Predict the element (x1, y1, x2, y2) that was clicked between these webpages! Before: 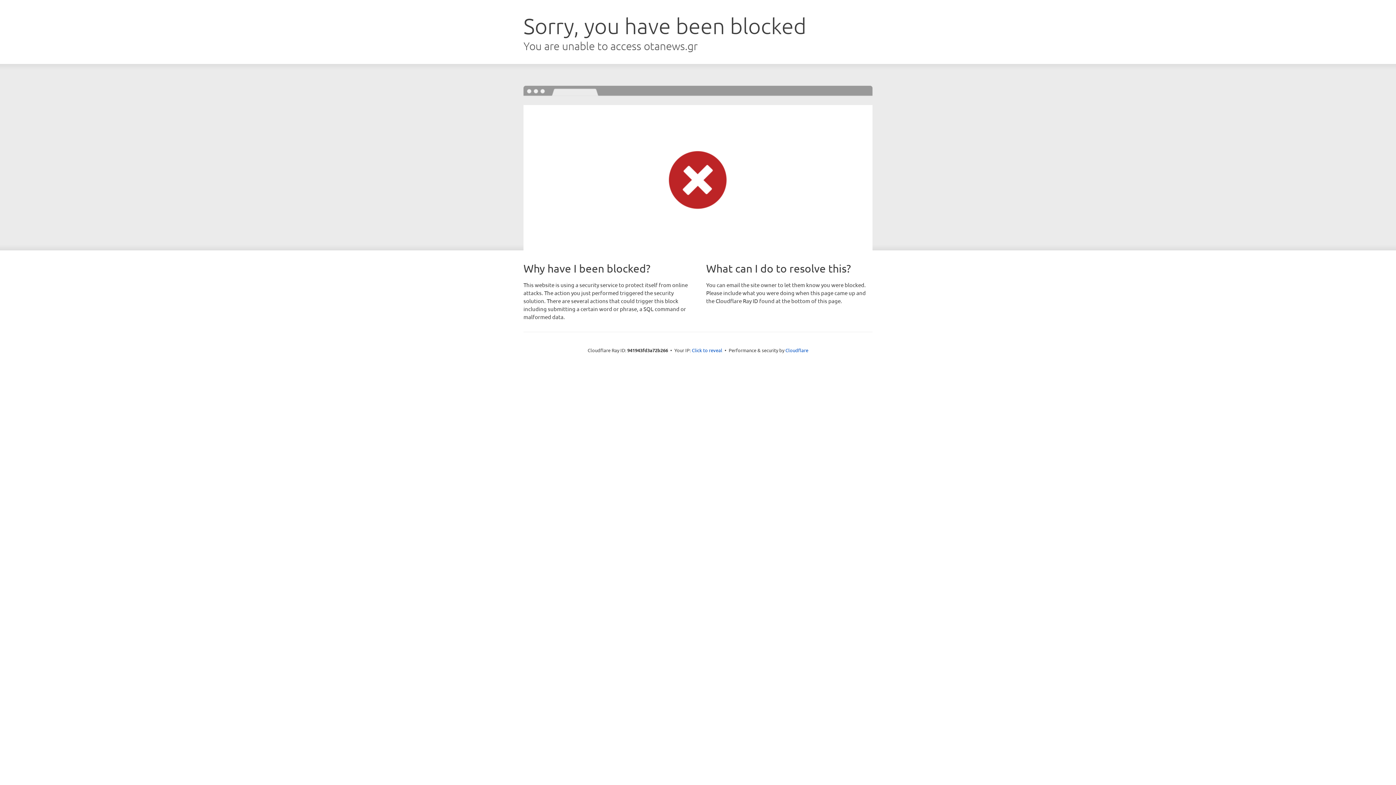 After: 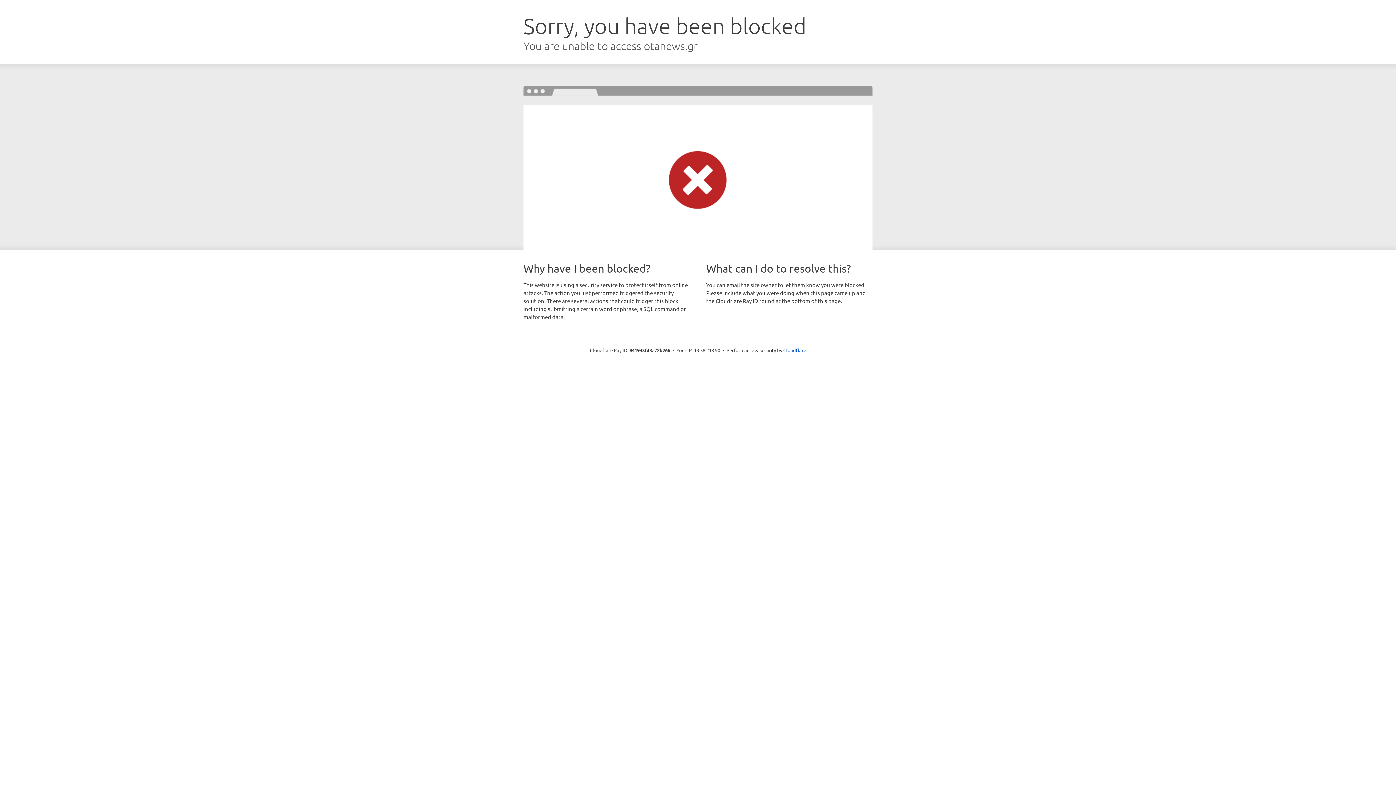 Action: bbox: (692, 346, 722, 353) label: Click to reveal